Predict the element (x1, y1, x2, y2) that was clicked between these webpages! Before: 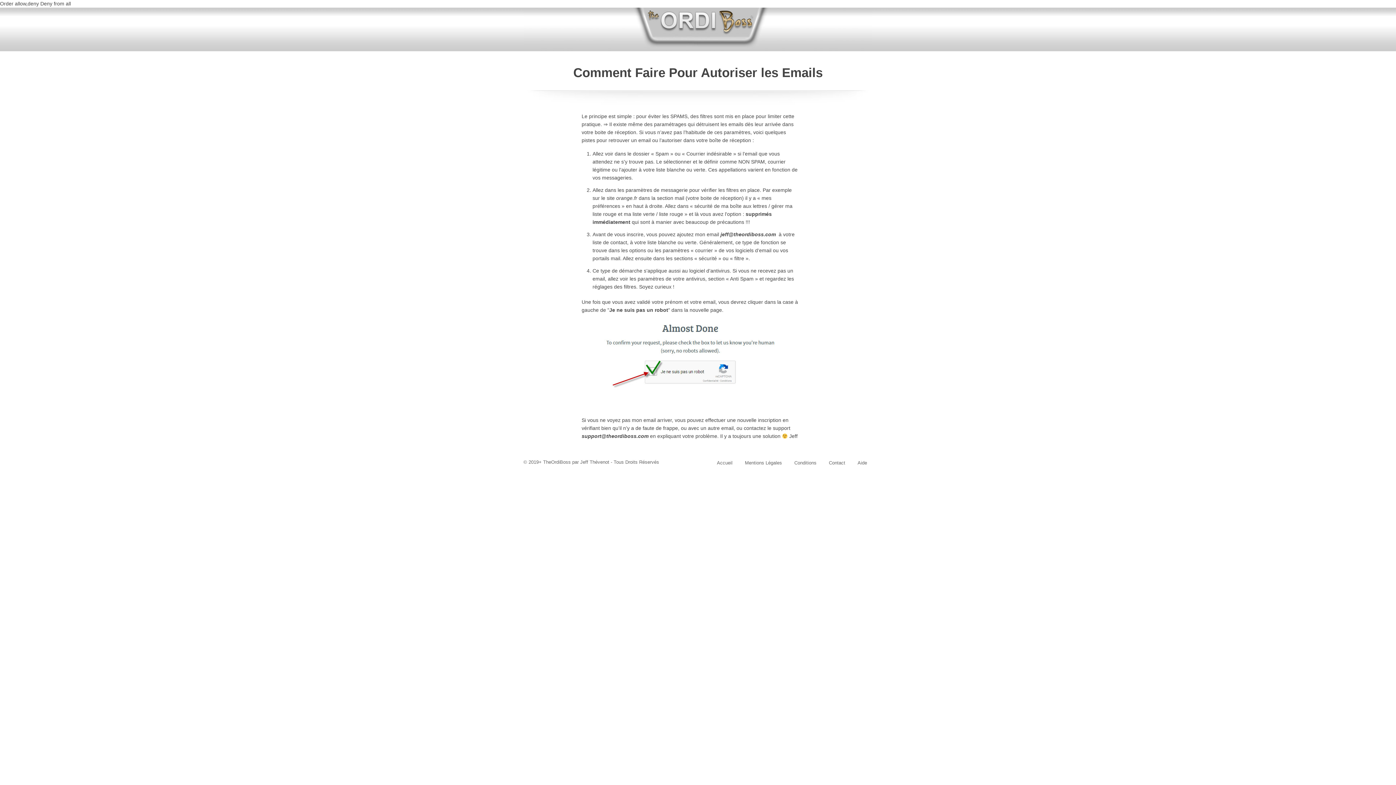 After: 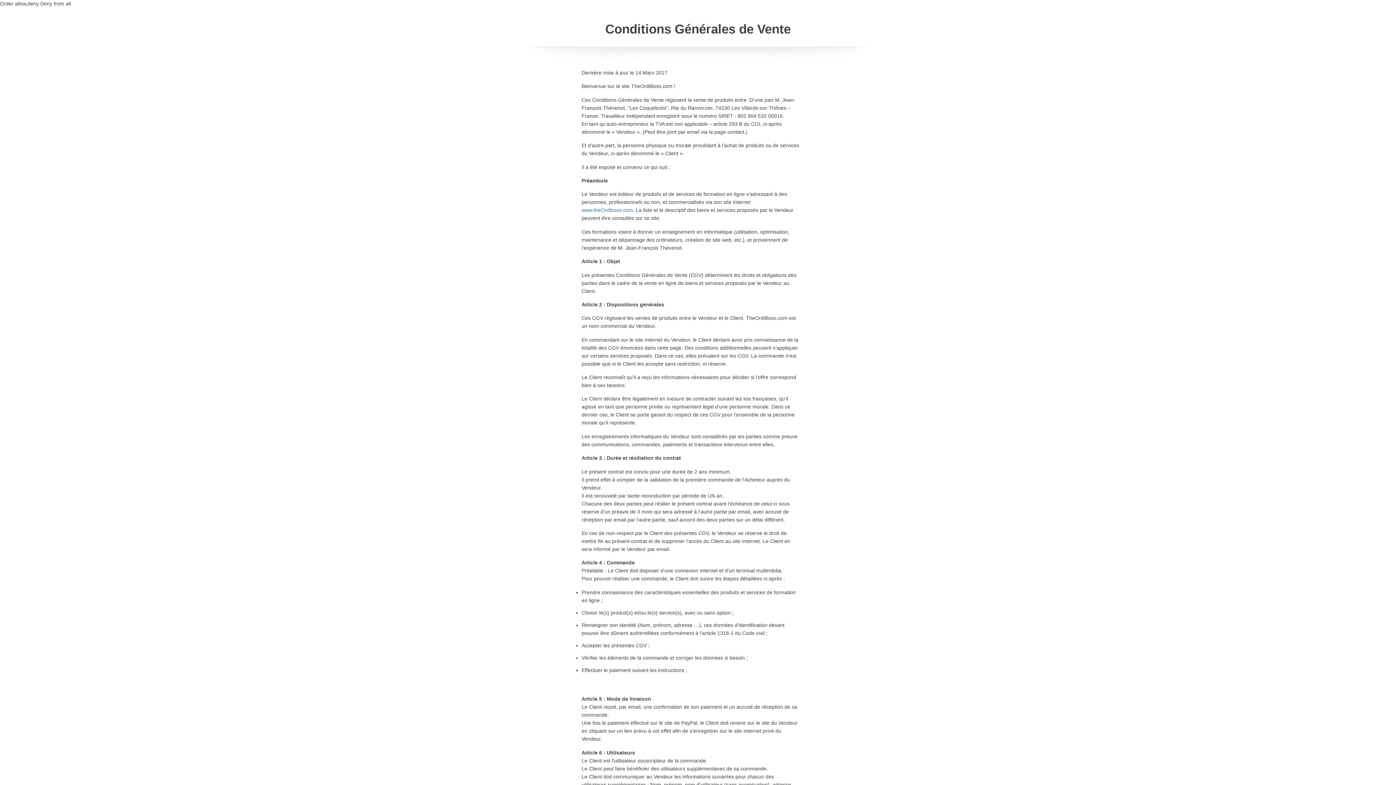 Action: label: Conditions bbox: (794, 460, 816, 465)